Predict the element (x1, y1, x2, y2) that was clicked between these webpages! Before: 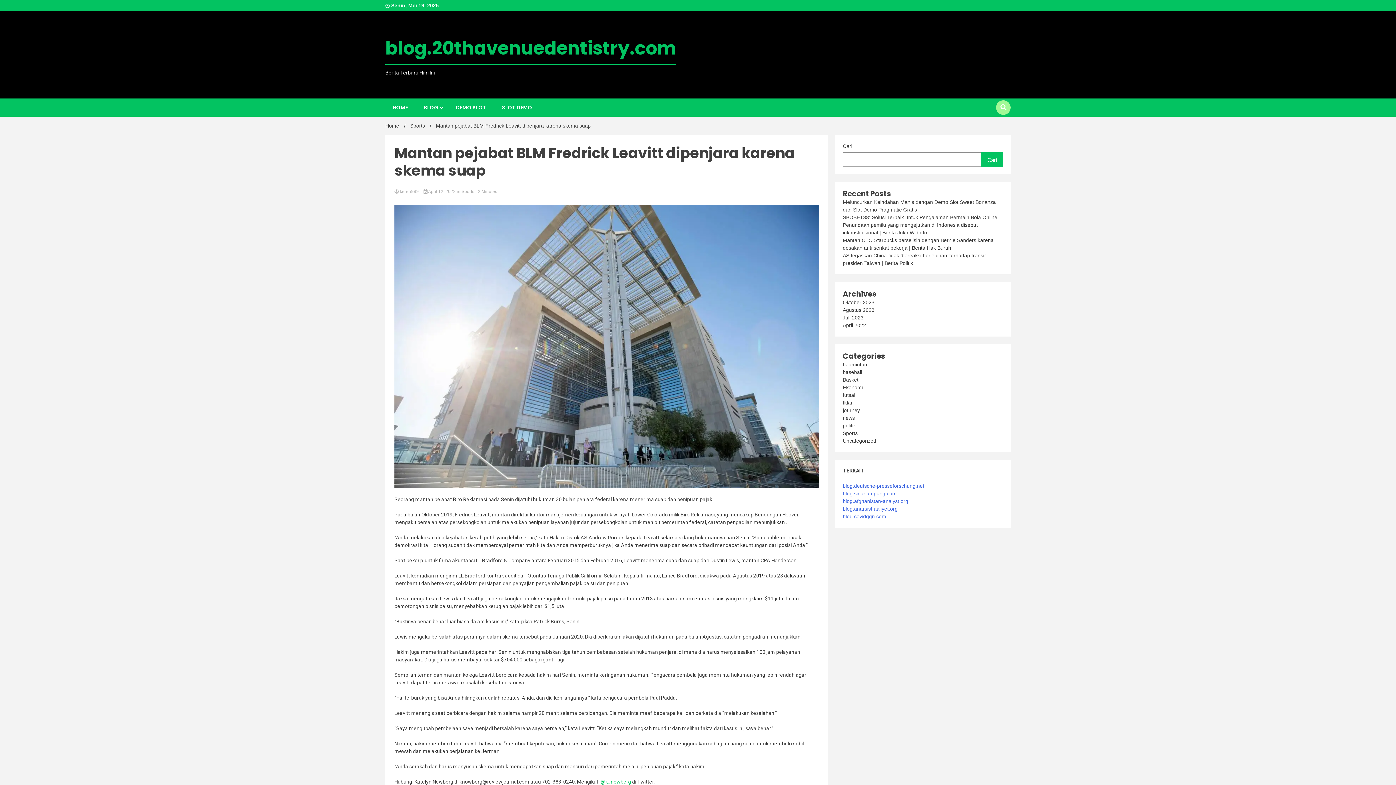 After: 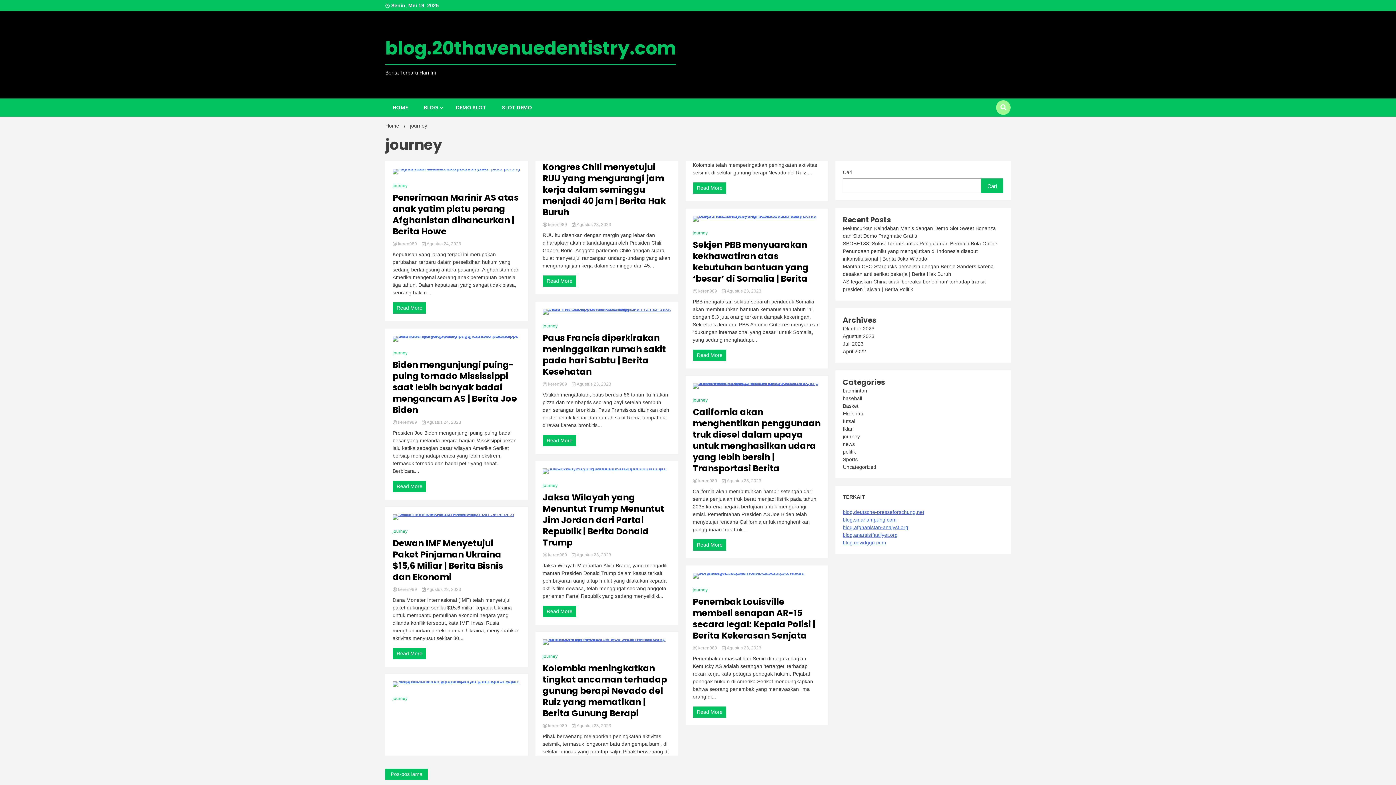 Action: label: journey bbox: (843, 407, 860, 413)